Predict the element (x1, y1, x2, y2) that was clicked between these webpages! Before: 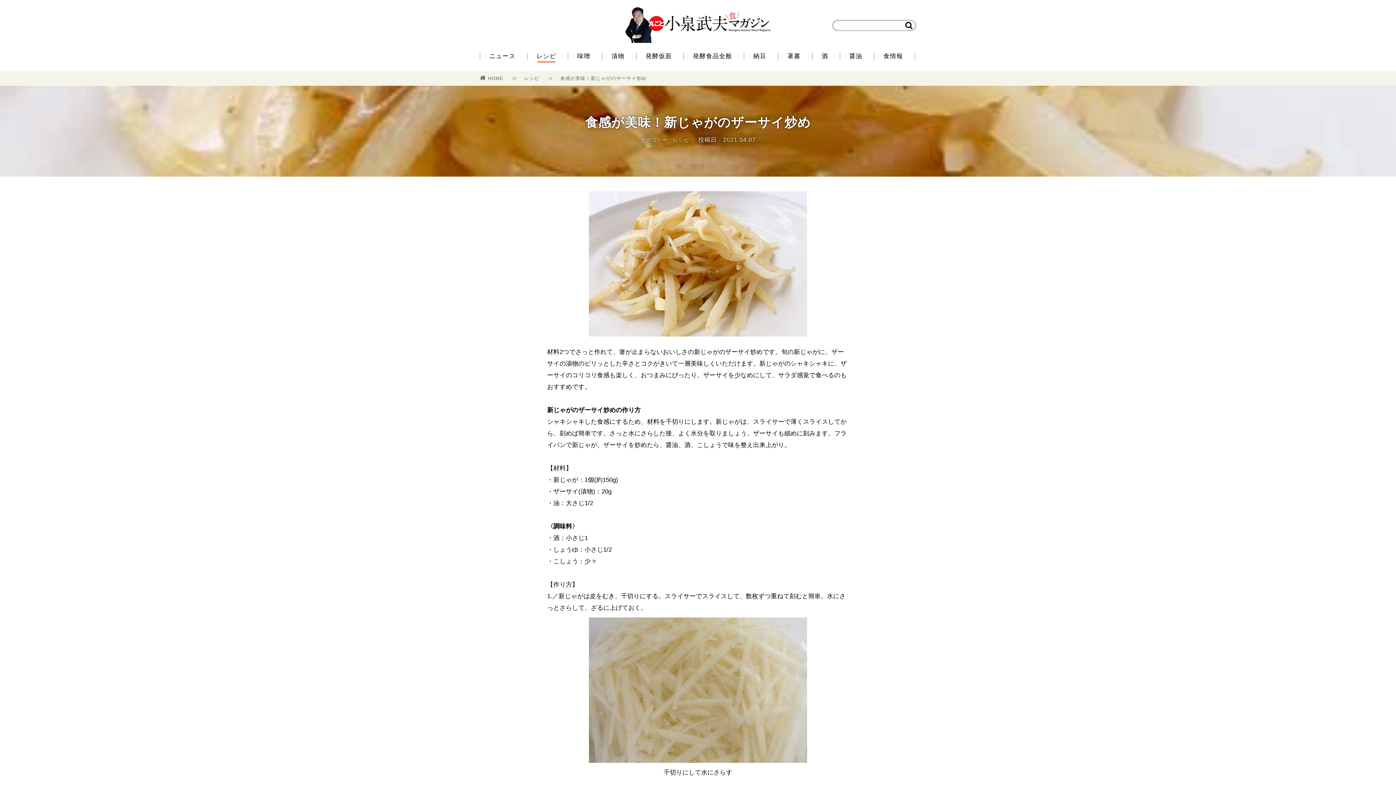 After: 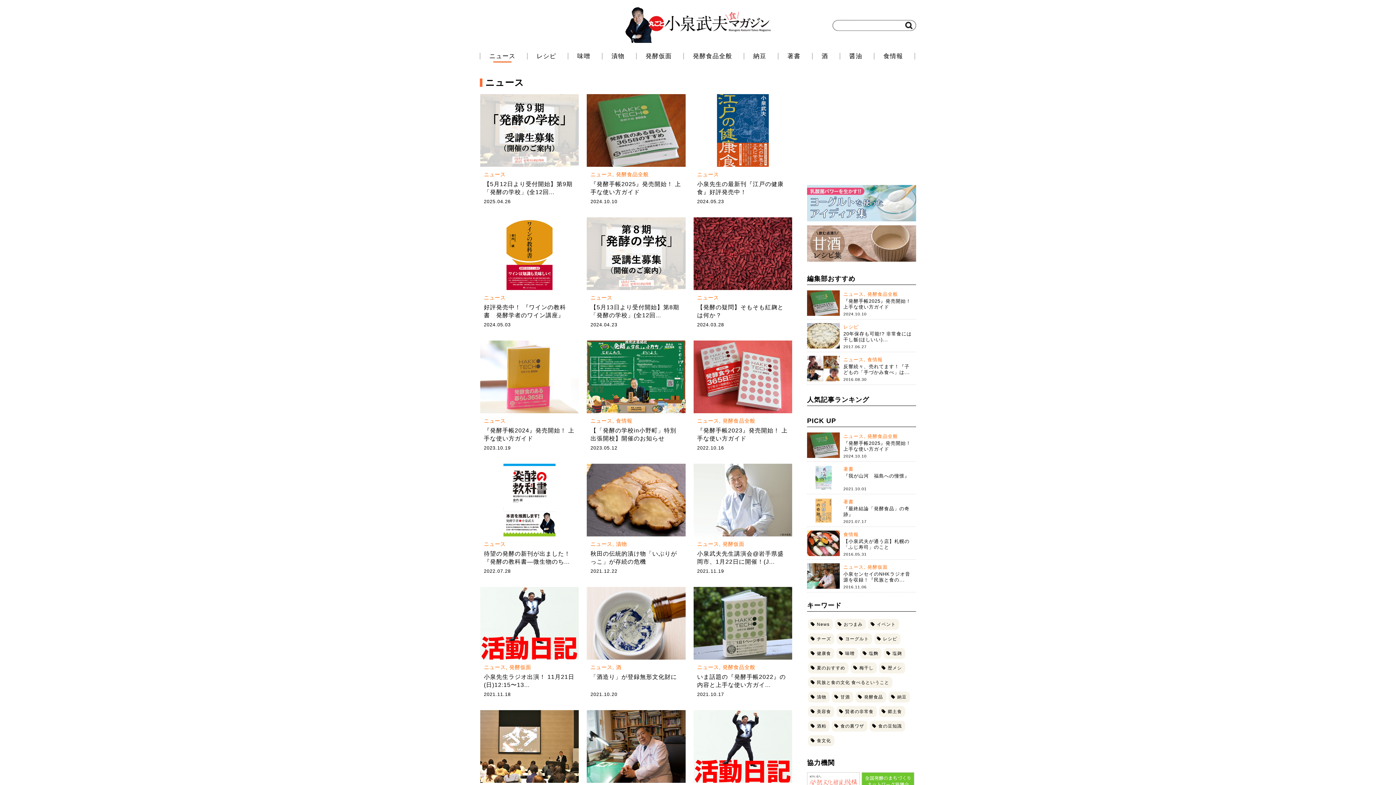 Action: bbox: (489, 52, 519, 59) label: ニュース